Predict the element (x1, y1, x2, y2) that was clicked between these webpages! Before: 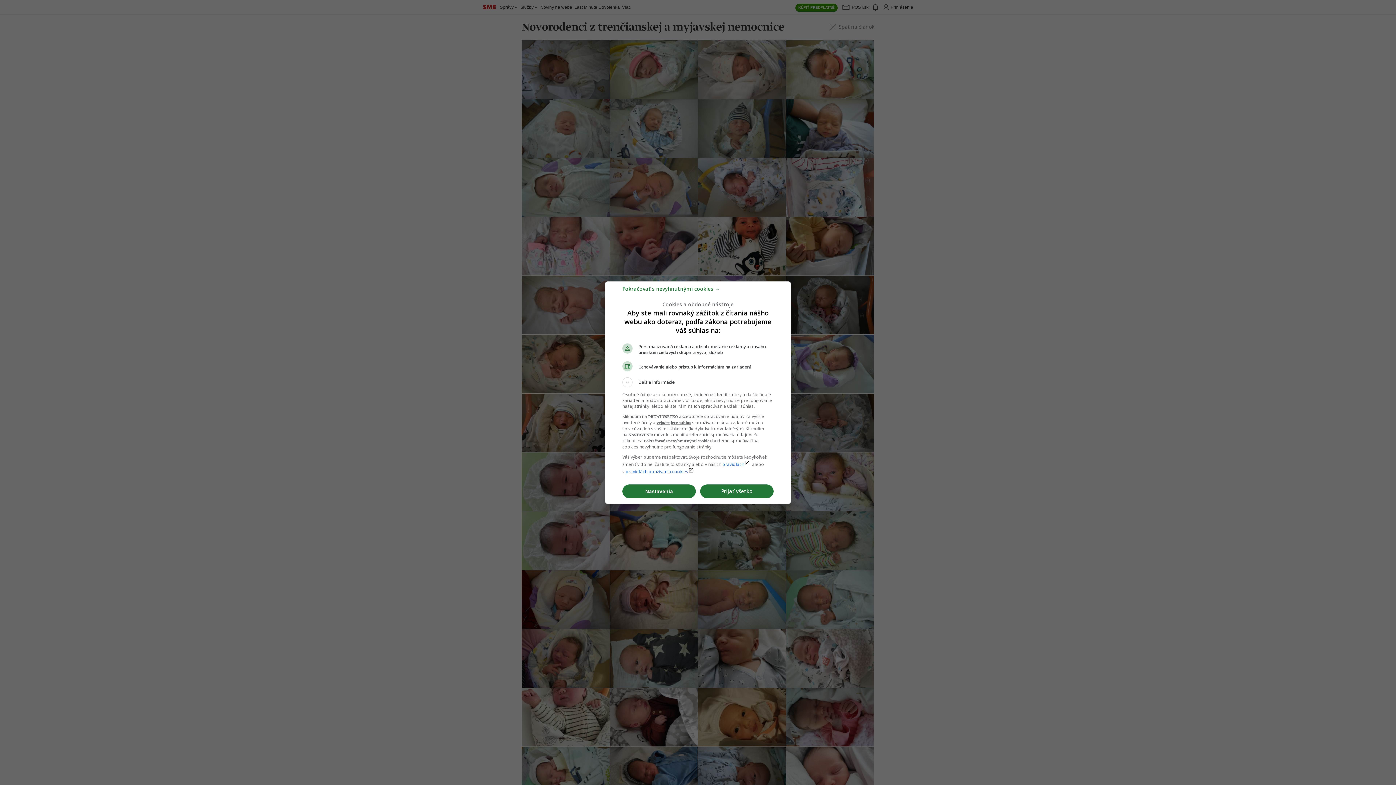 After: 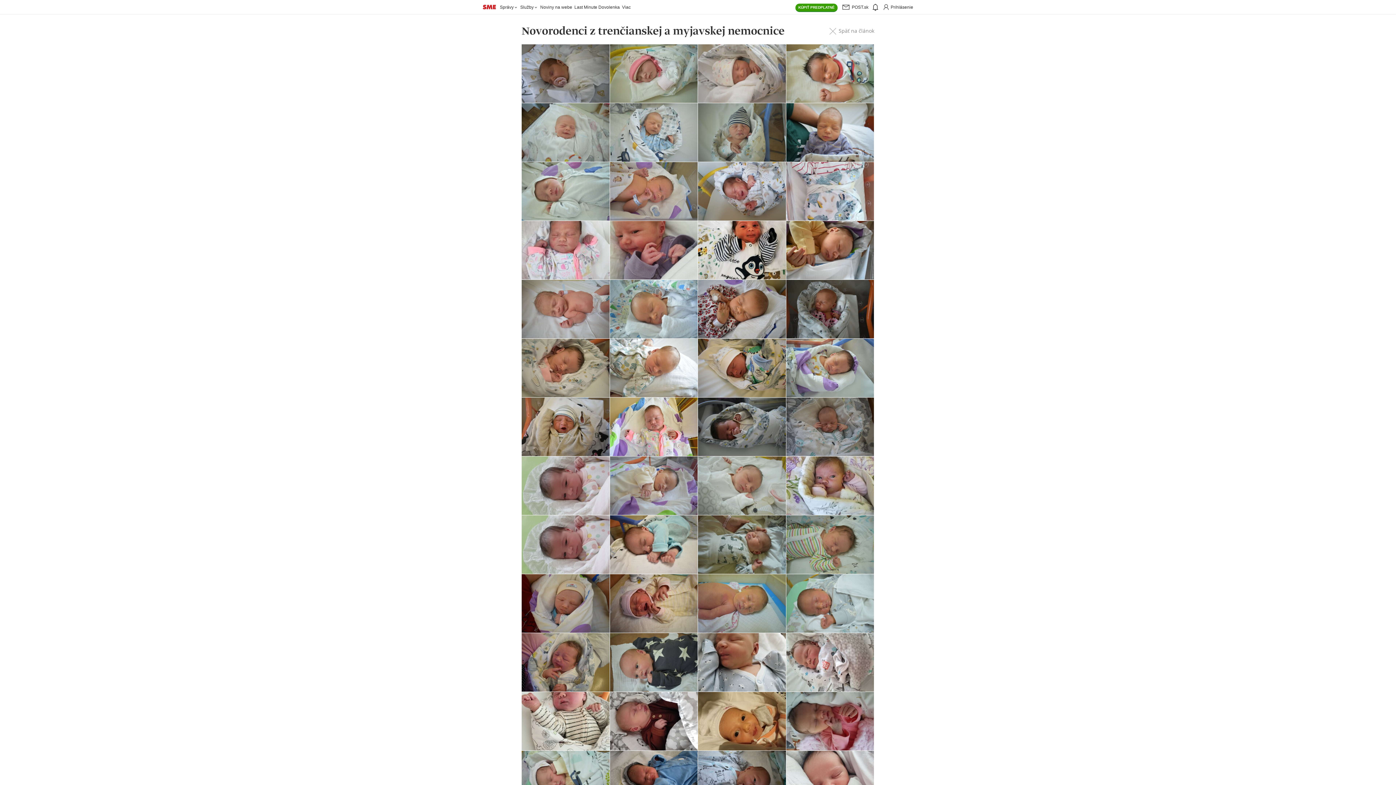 Action: label: Prijať všetko bbox: (700, 484, 773, 498)